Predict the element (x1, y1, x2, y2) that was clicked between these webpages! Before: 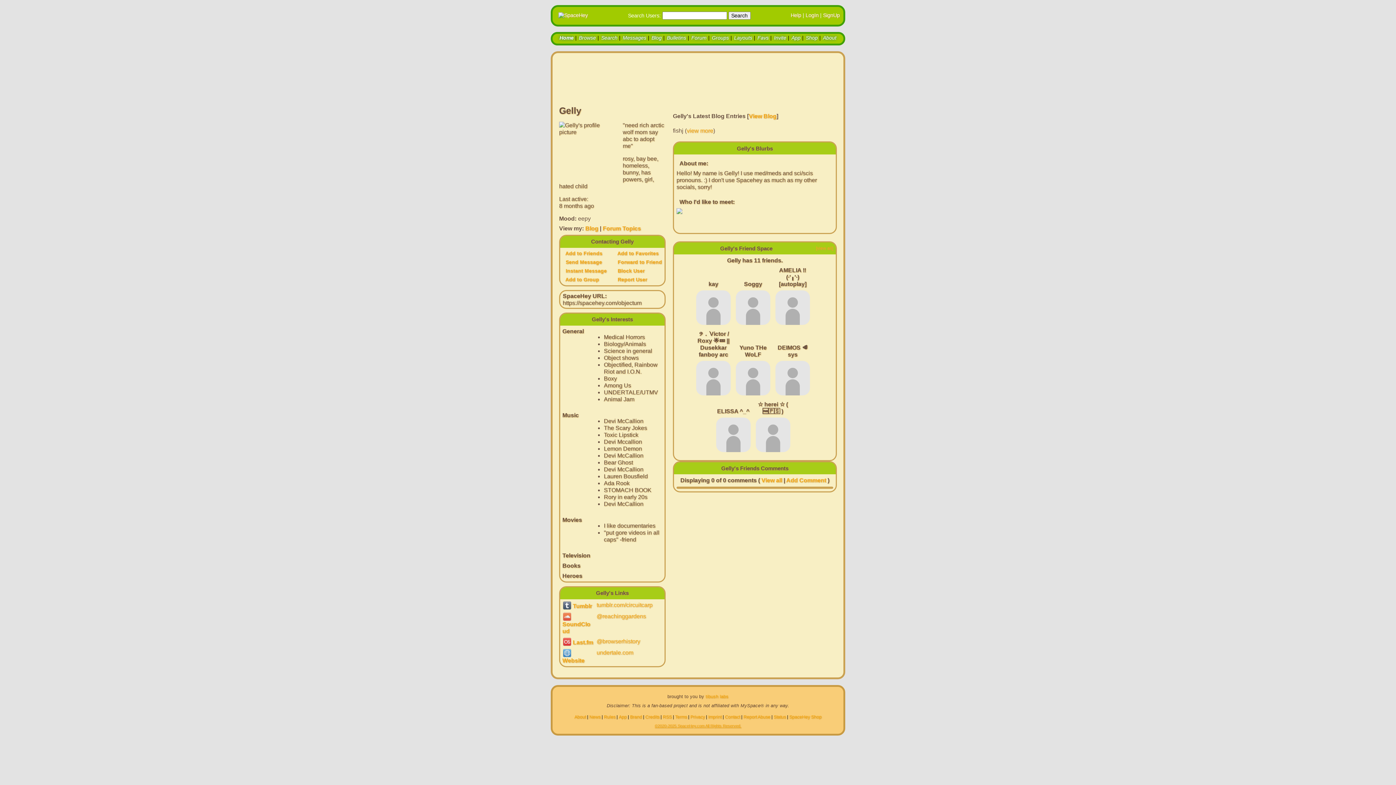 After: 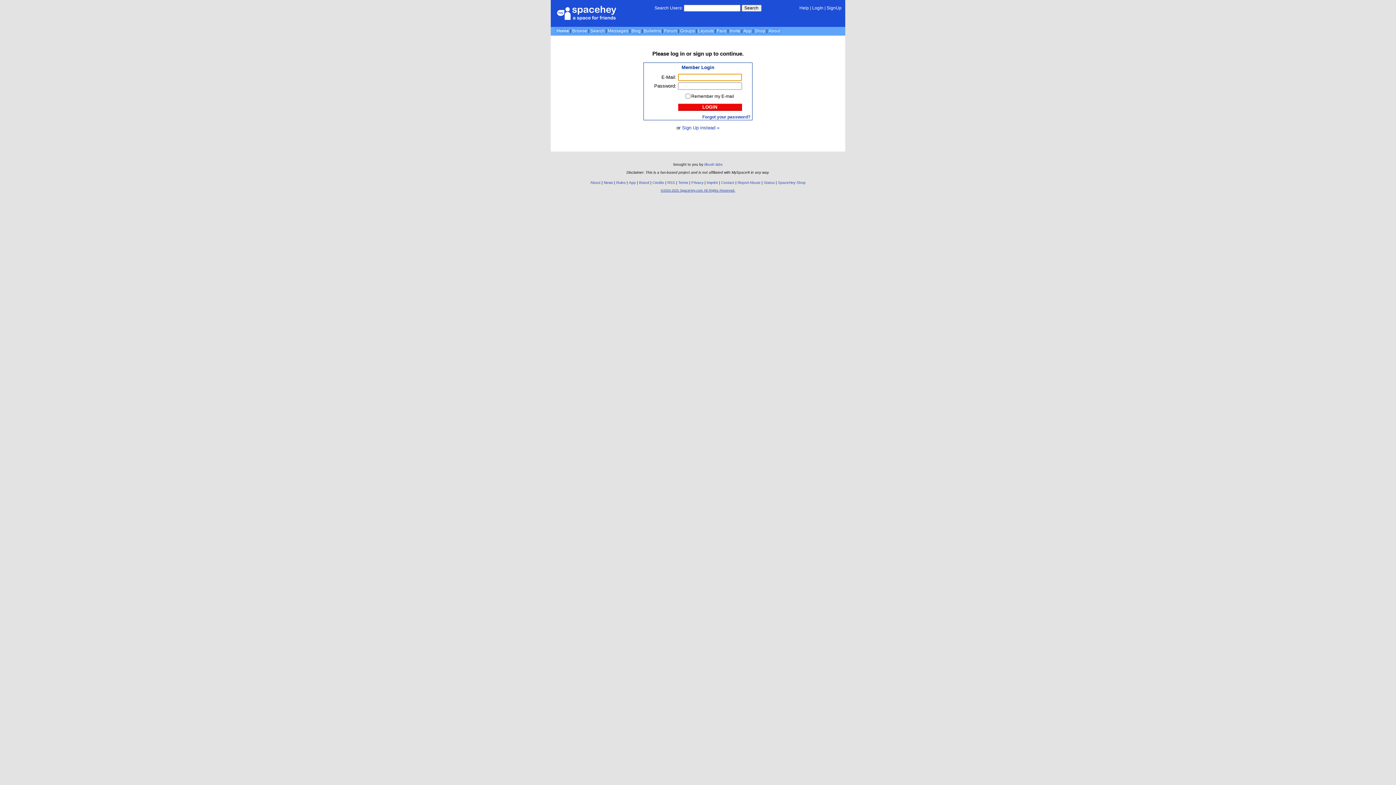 Action: bbox: (816, 245, 833, 250) label: [view all]